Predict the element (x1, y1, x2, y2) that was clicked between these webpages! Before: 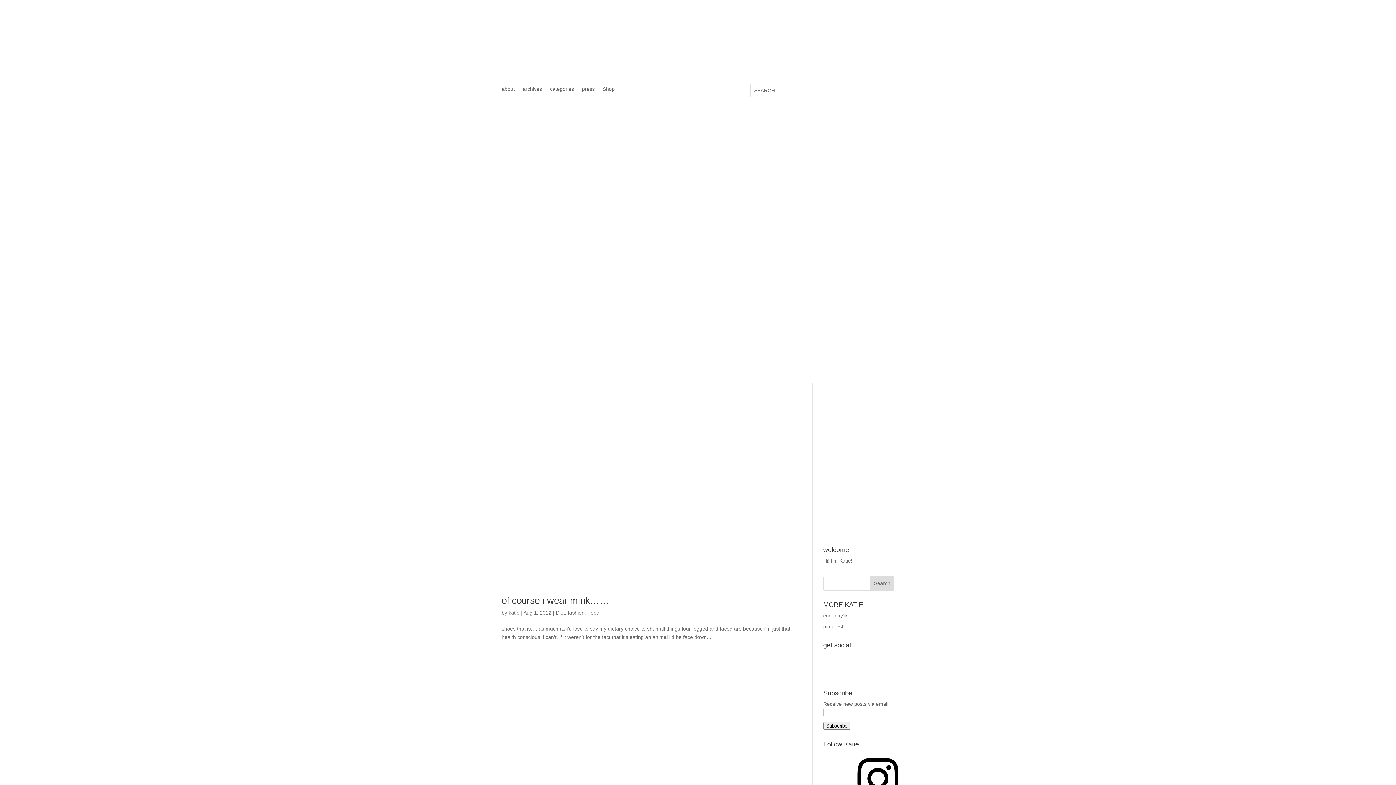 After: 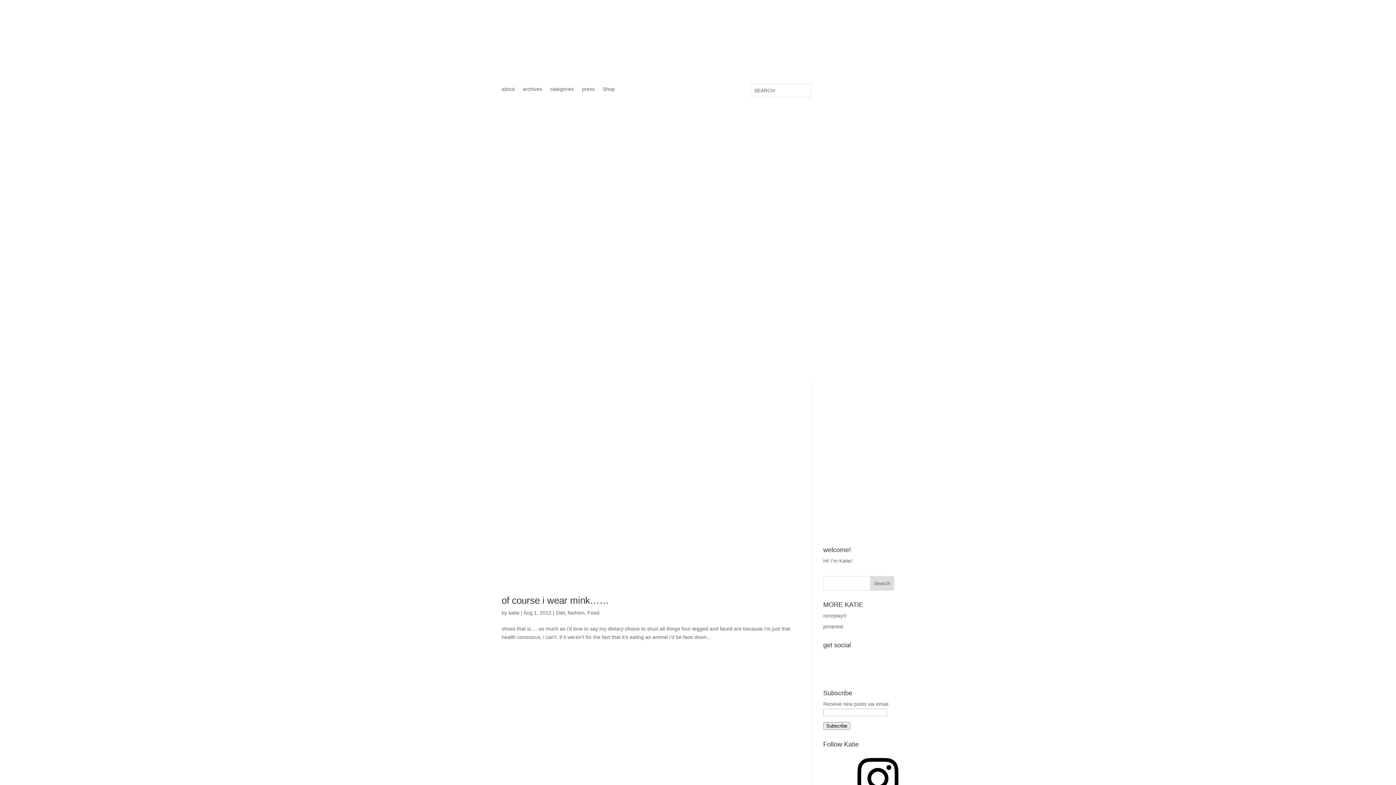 Action: bbox: (853, 83, 865, 95)